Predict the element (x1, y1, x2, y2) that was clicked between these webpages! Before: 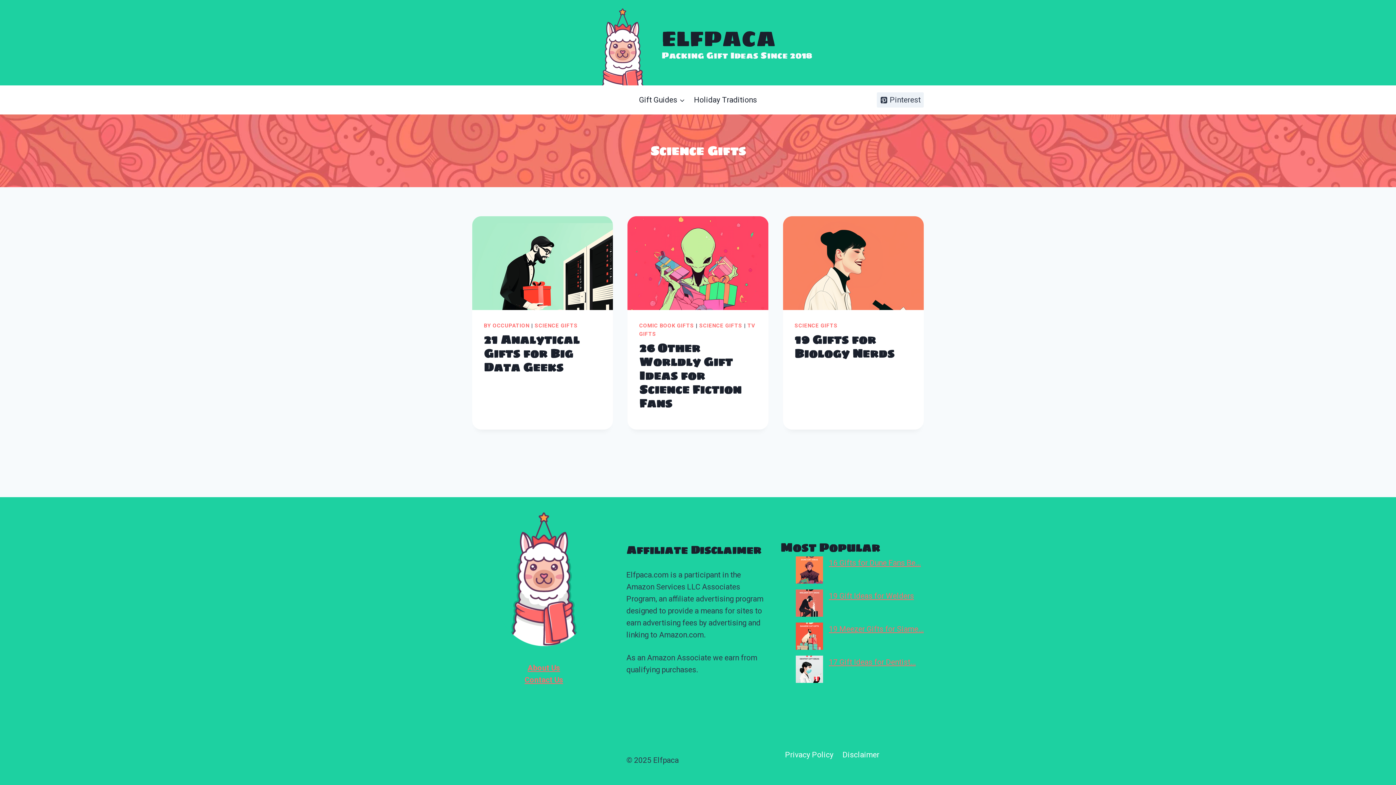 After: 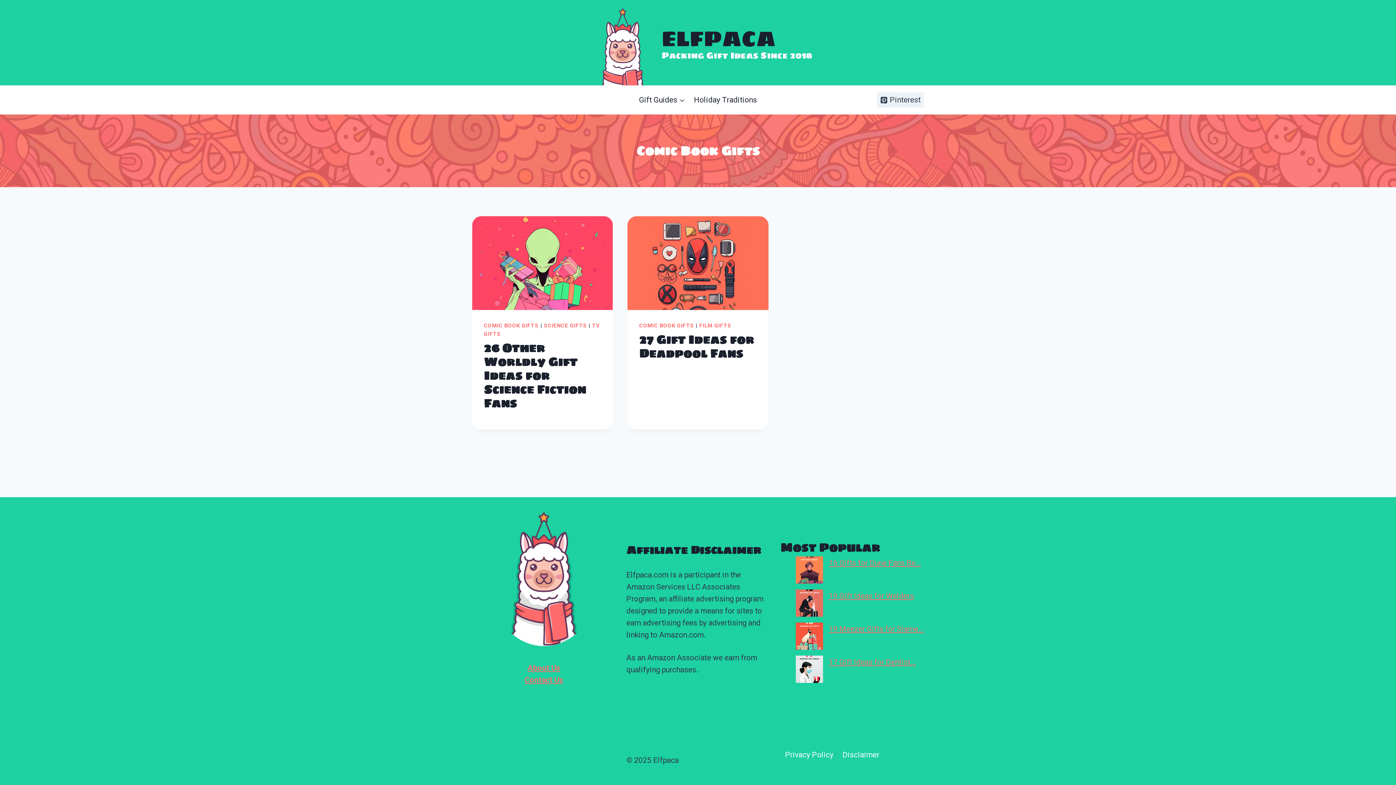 Action: bbox: (639, 322, 694, 329) label: COMIC BOOK GIFTS